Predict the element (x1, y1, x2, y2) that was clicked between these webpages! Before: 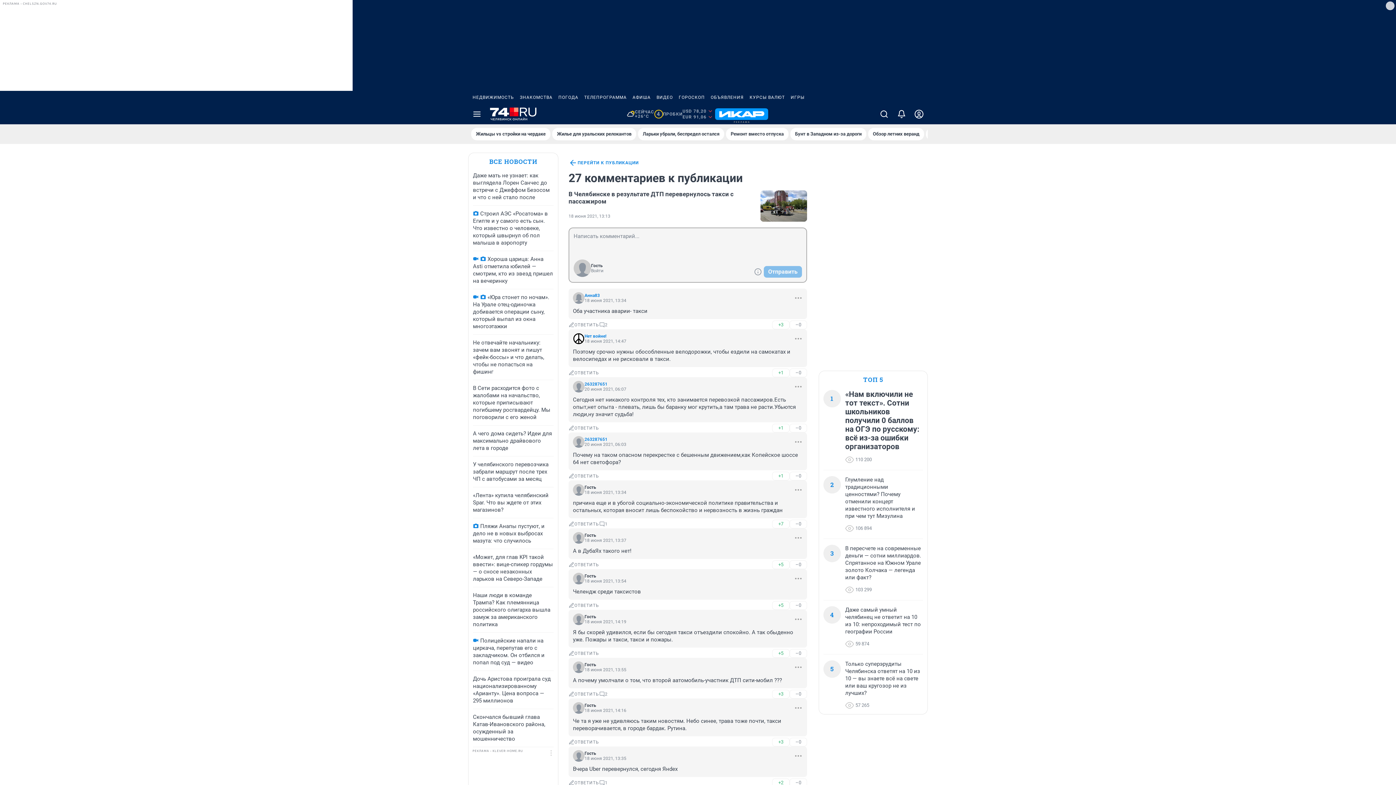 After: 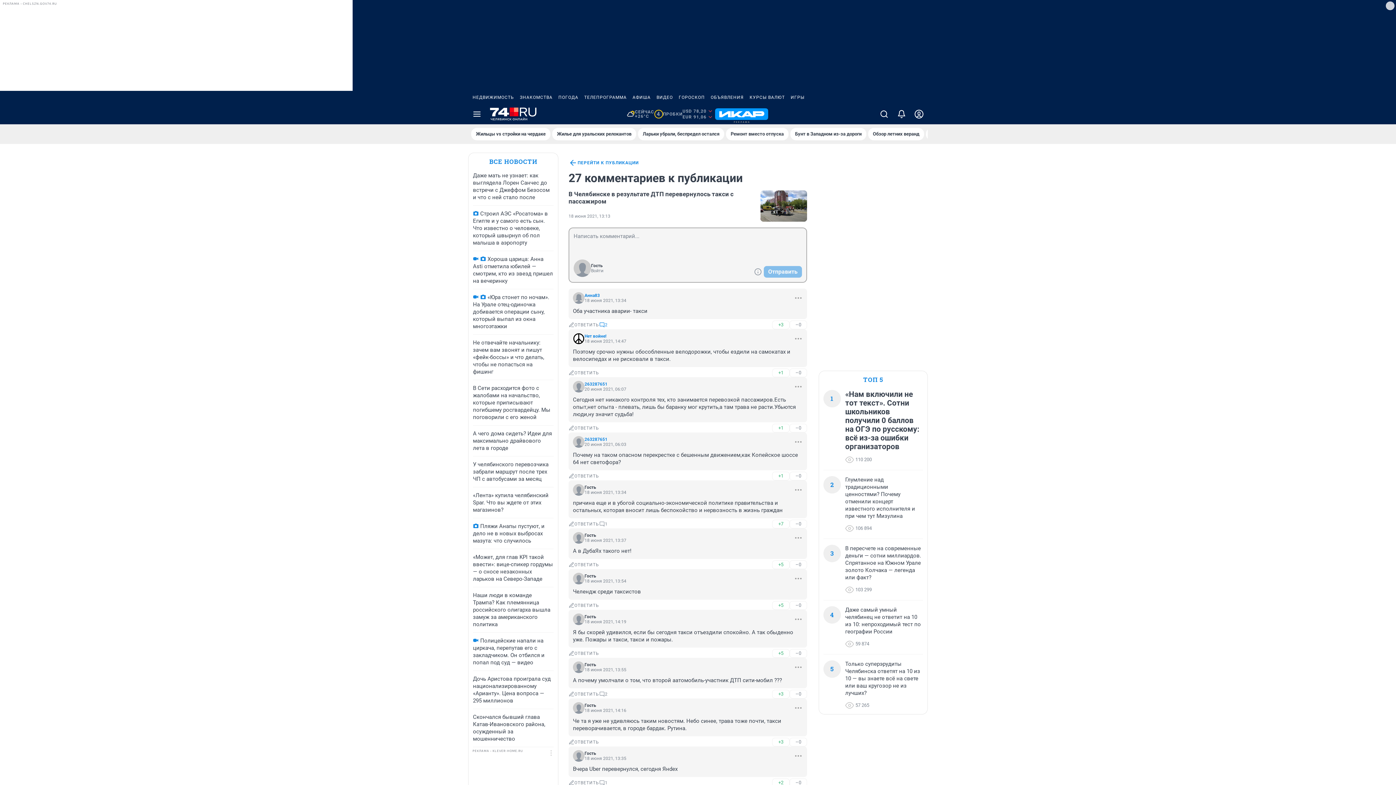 Action: label: 2 bbox: (599, 320, 608, 329)